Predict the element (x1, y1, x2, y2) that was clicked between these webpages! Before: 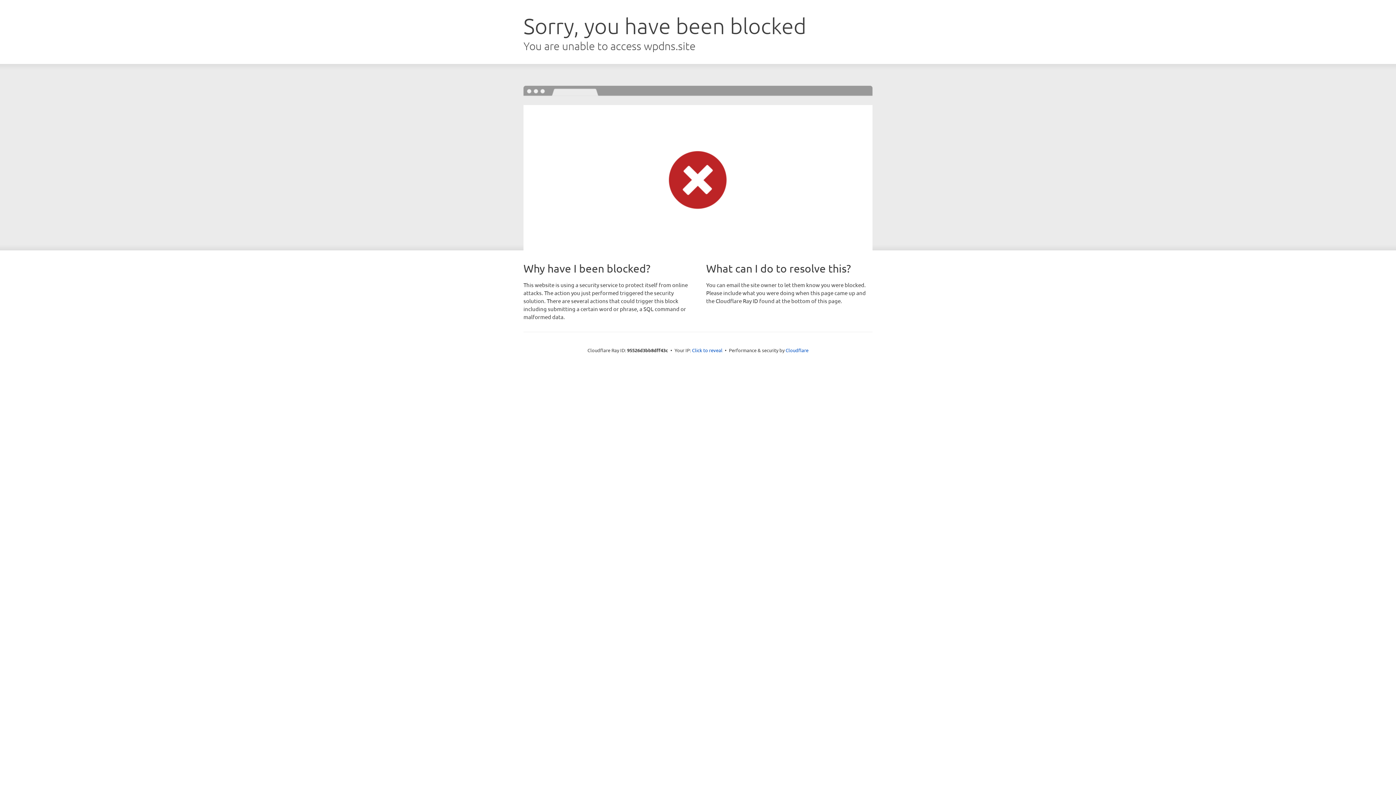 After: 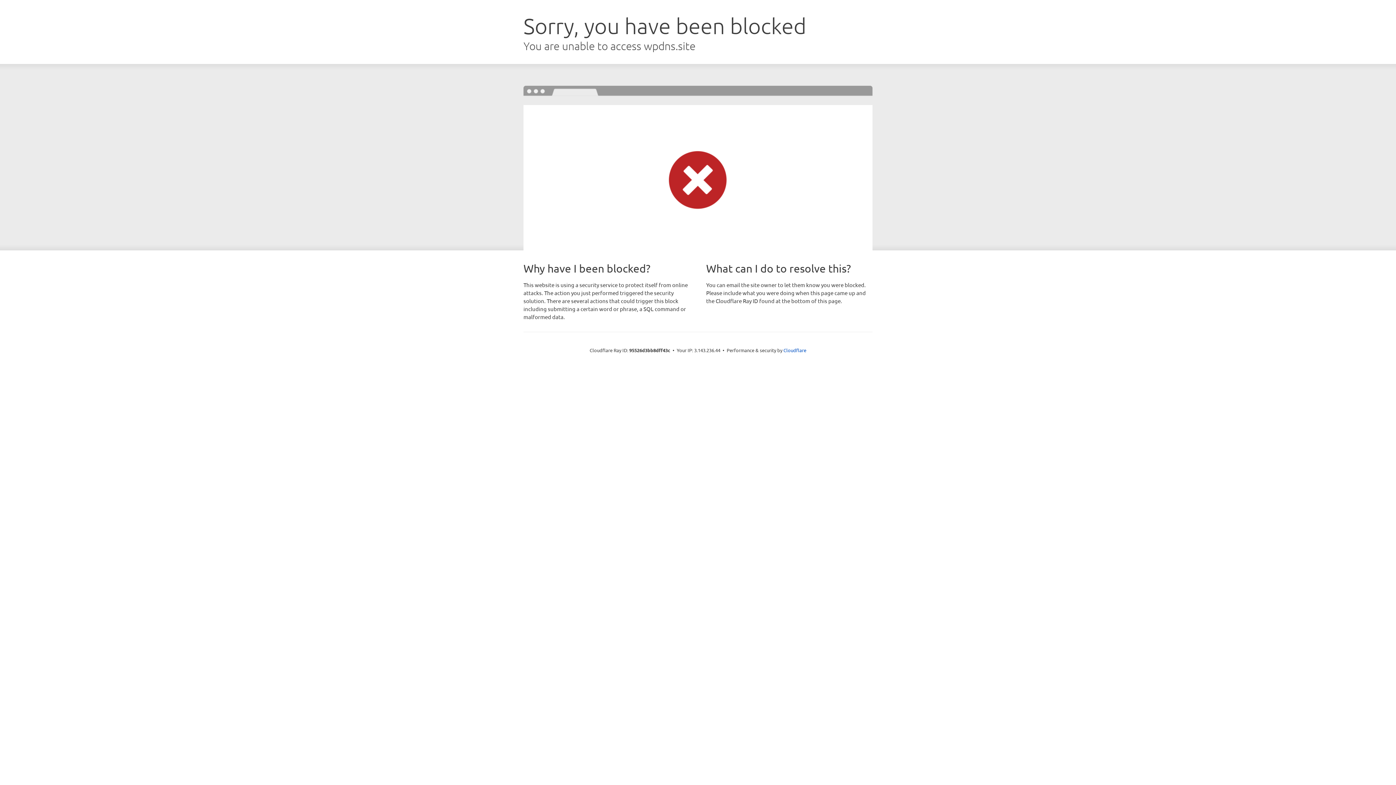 Action: bbox: (692, 346, 722, 353) label: Click to reveal